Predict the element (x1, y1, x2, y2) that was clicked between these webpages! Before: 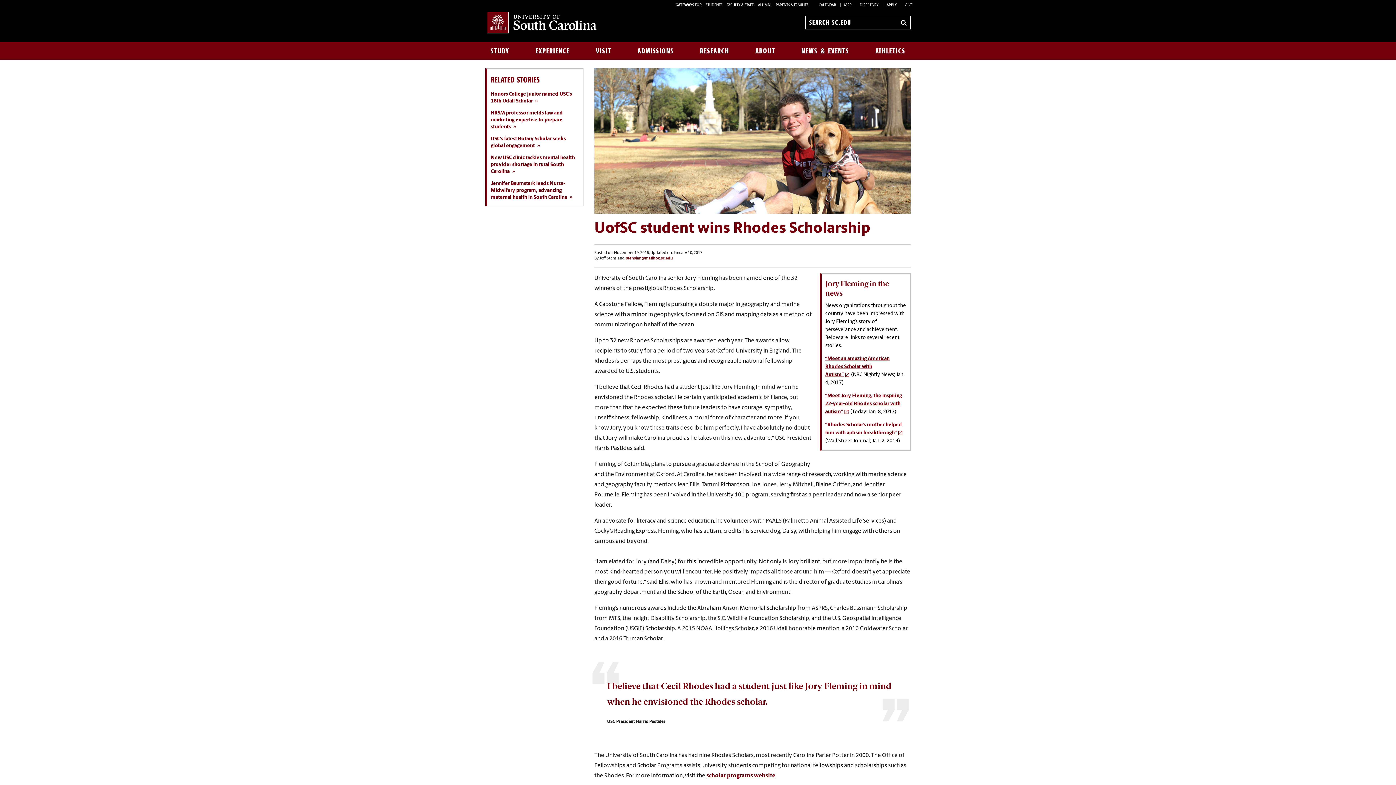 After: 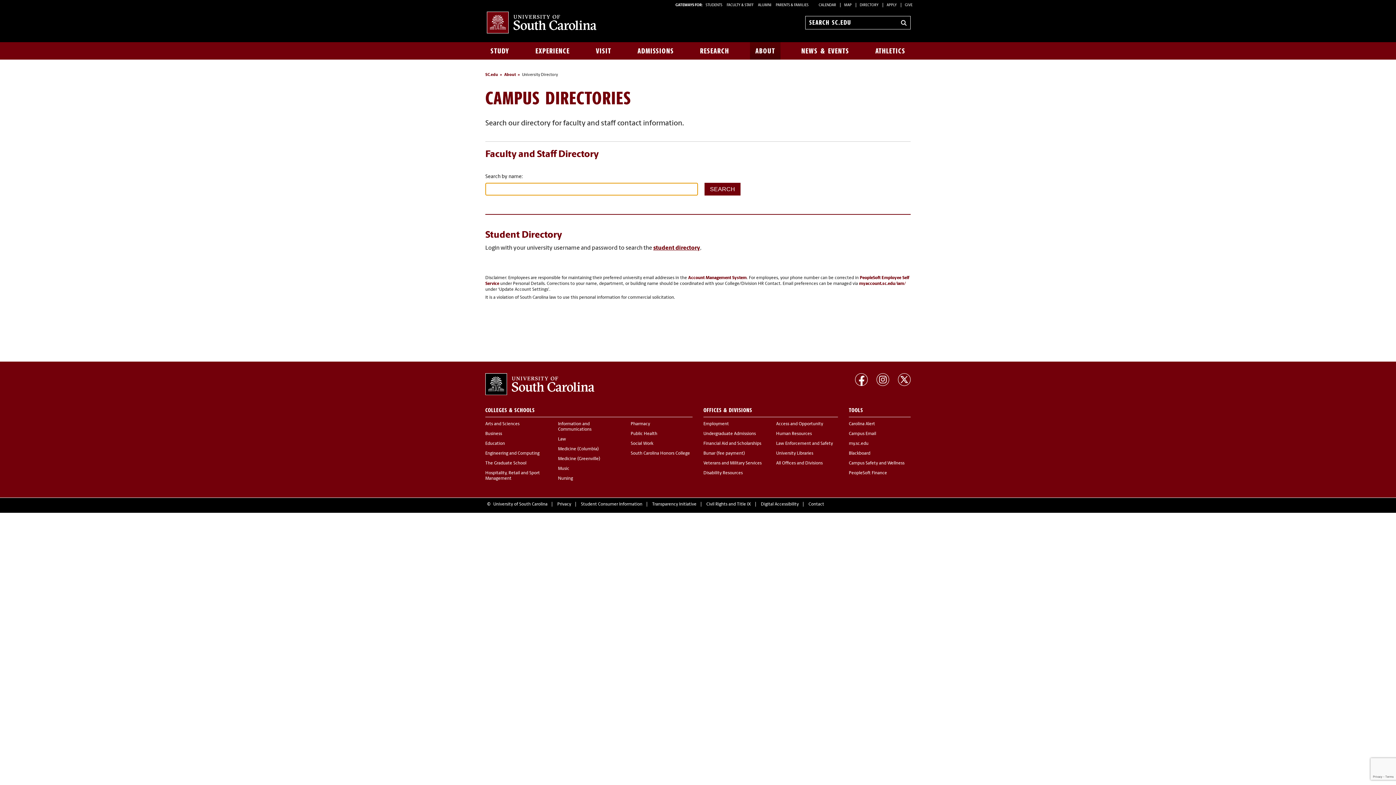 Action: bbox: (860, 3, 878, 7) label: DIRECTORY